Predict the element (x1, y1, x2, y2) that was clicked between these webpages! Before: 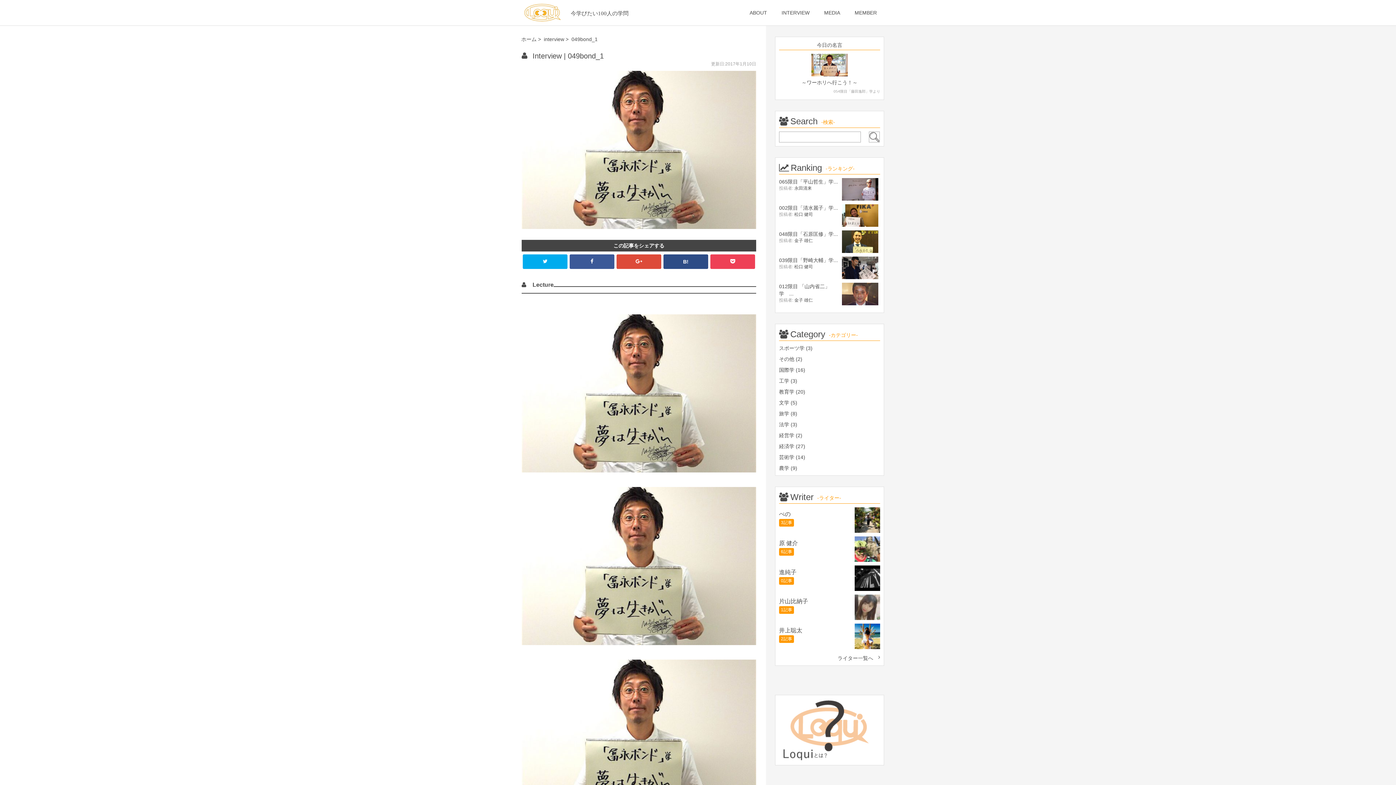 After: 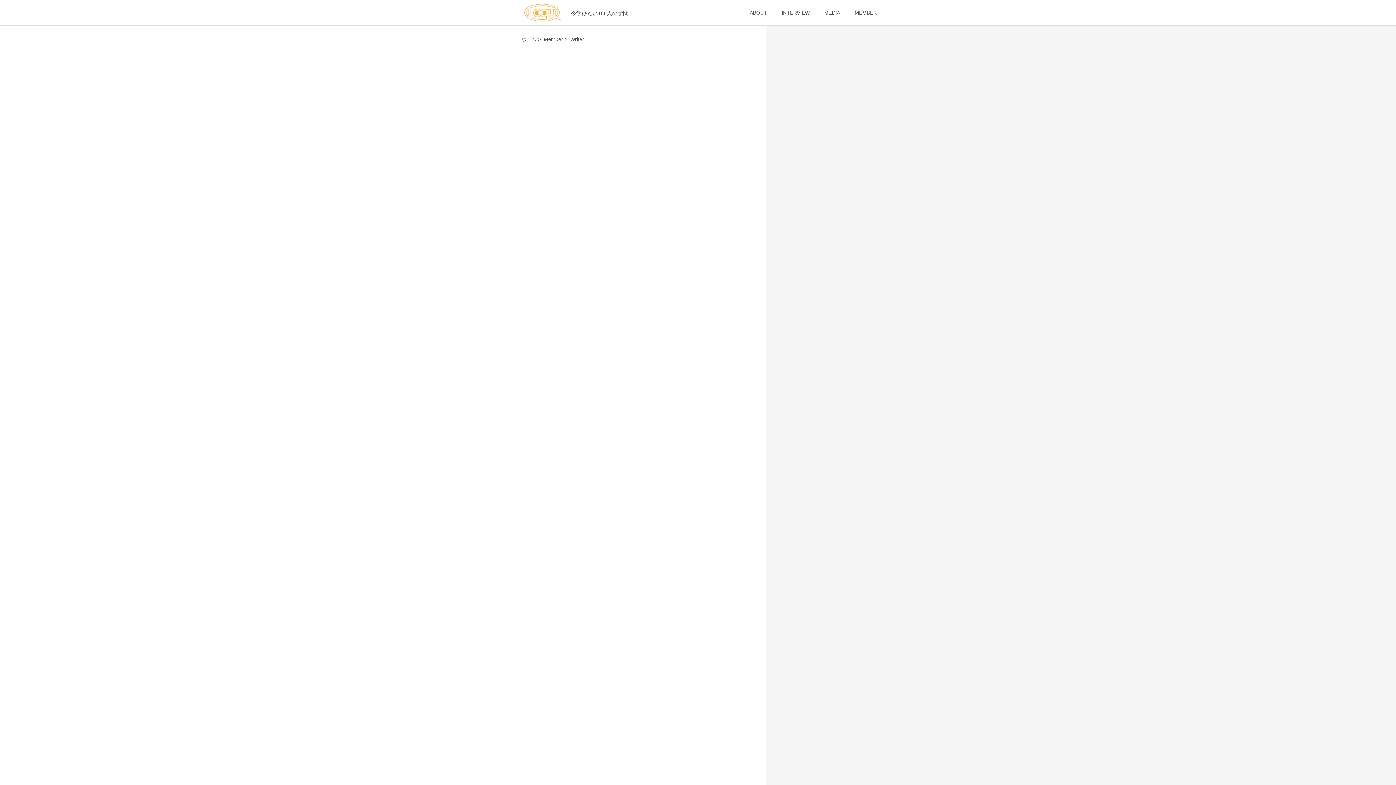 Action: bbox: (794, 185, 812, 190) label: 永田清来